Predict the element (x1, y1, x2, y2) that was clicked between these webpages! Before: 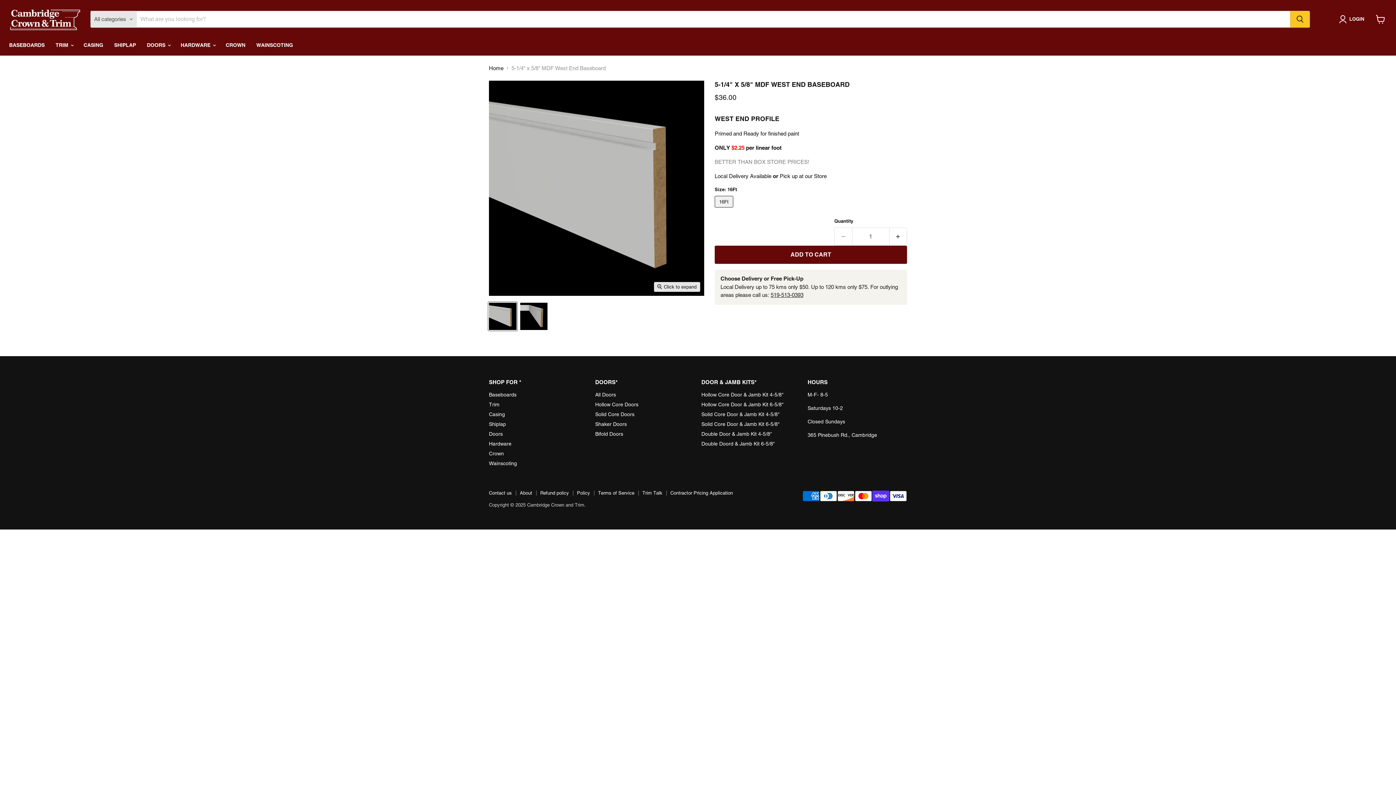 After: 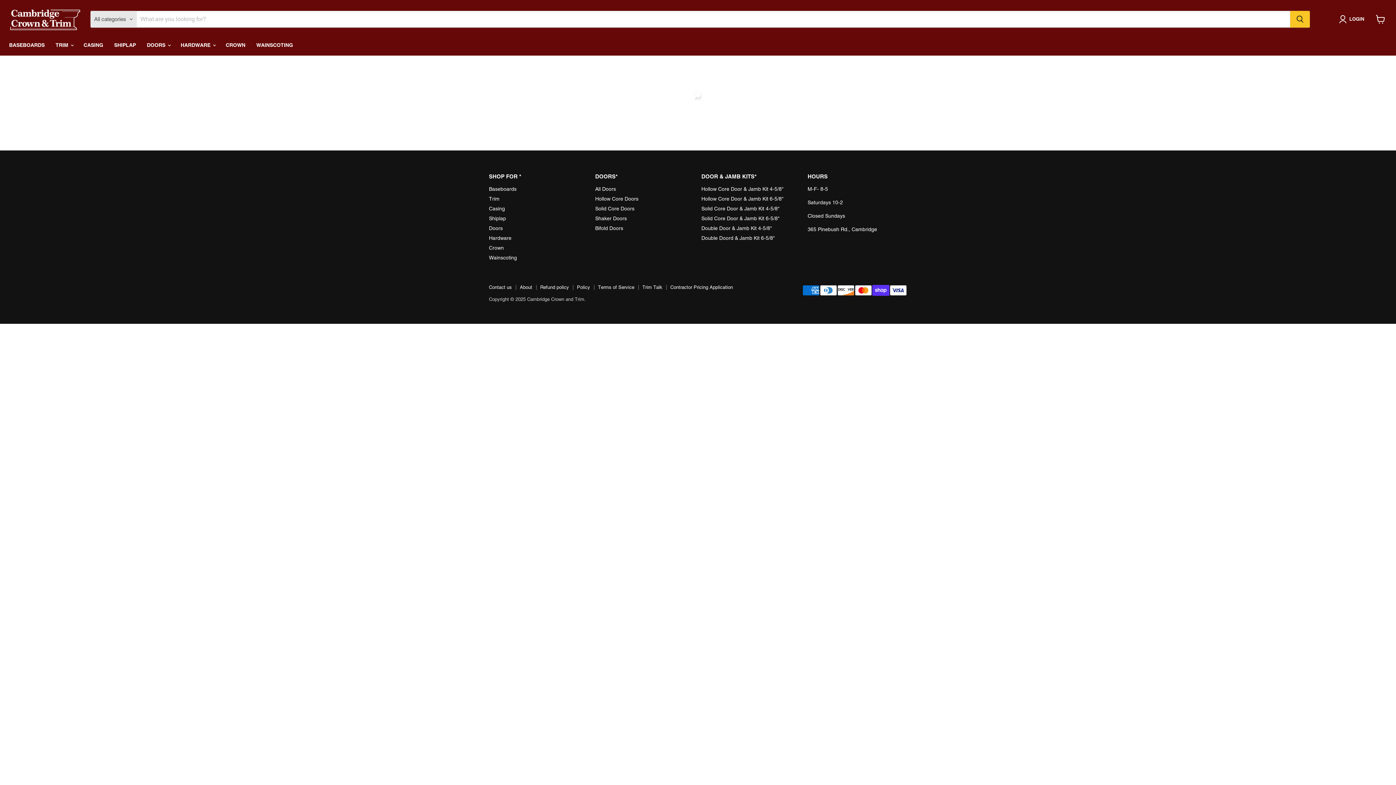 Action: label: Contractor Pricing Application bbox: (670, 490, 733, 496)